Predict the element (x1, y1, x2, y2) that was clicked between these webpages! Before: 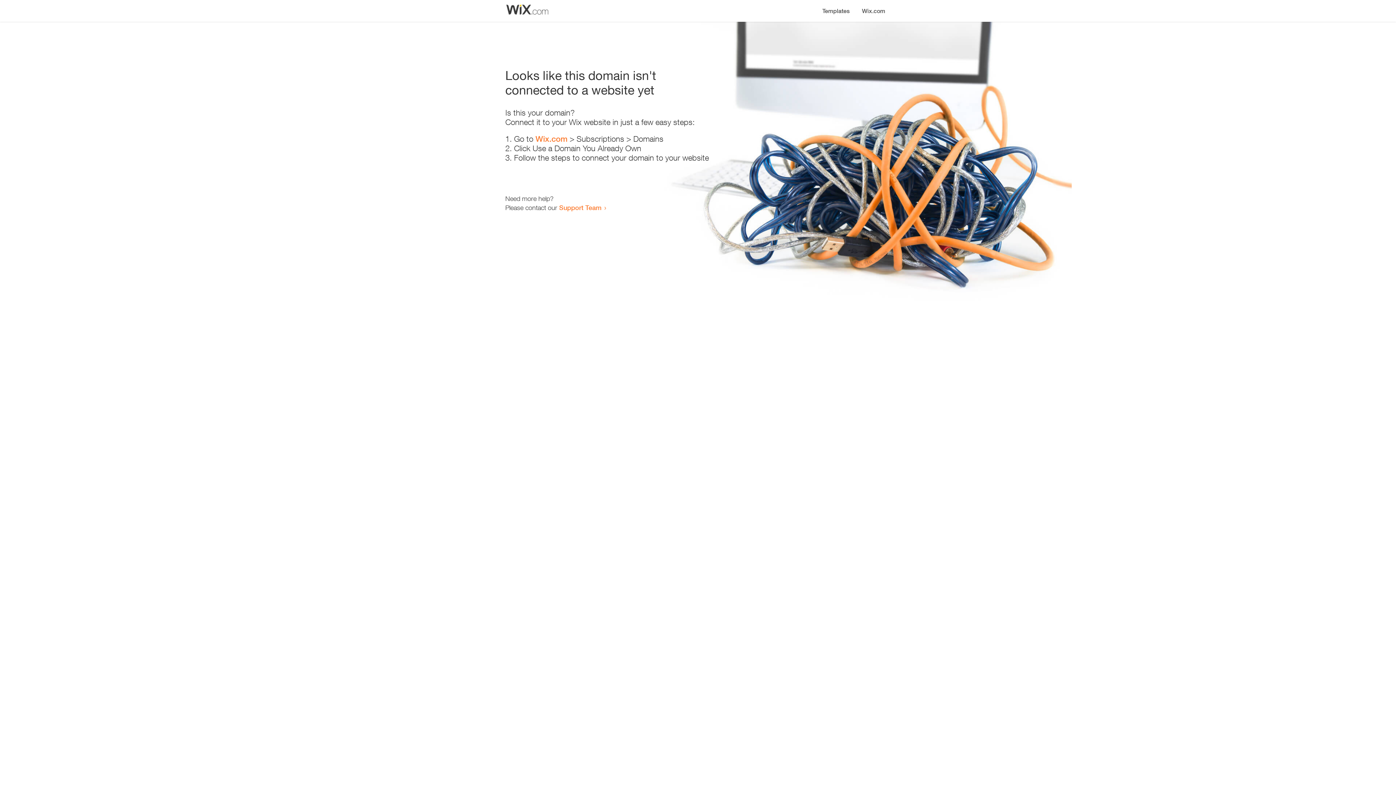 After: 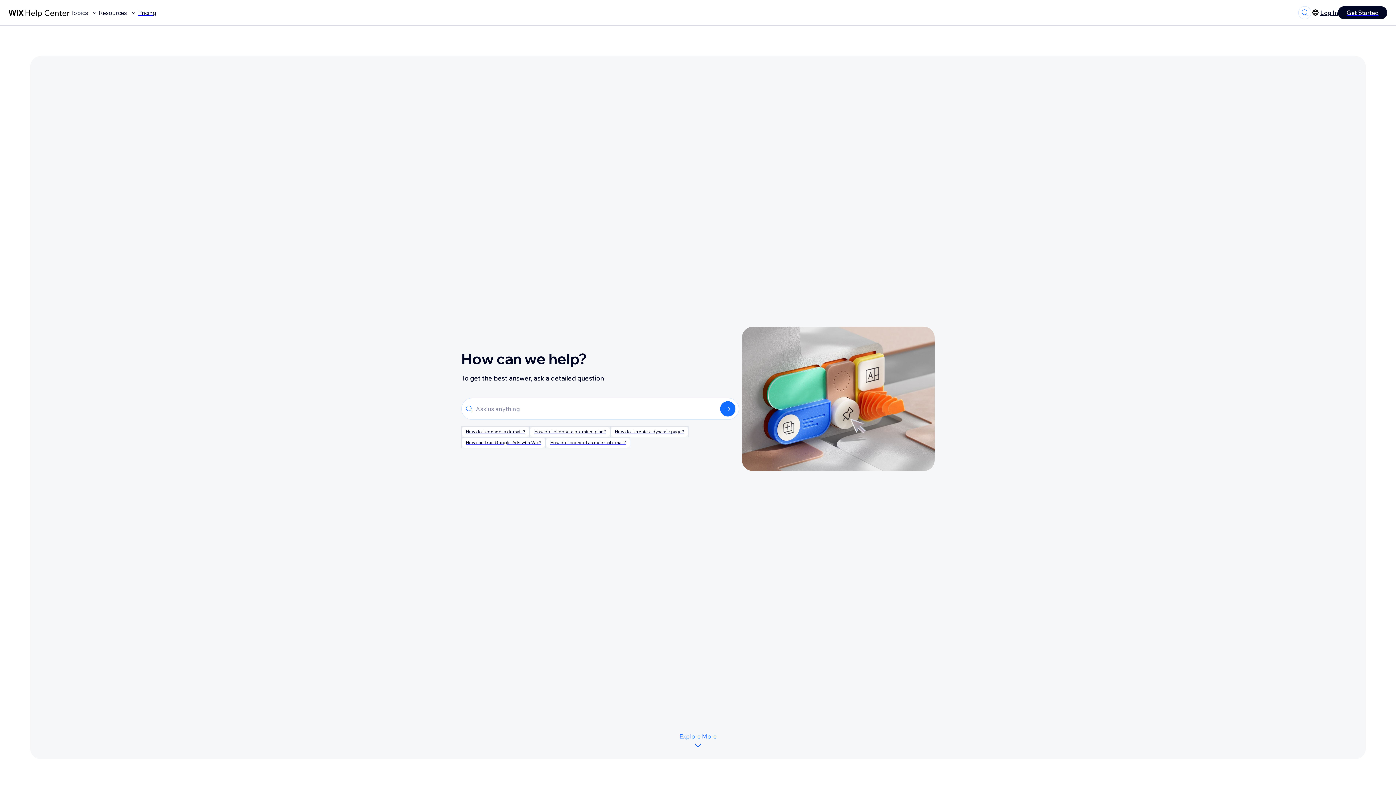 Action: label: Support Team bbox: (559, 203, 601, 211)